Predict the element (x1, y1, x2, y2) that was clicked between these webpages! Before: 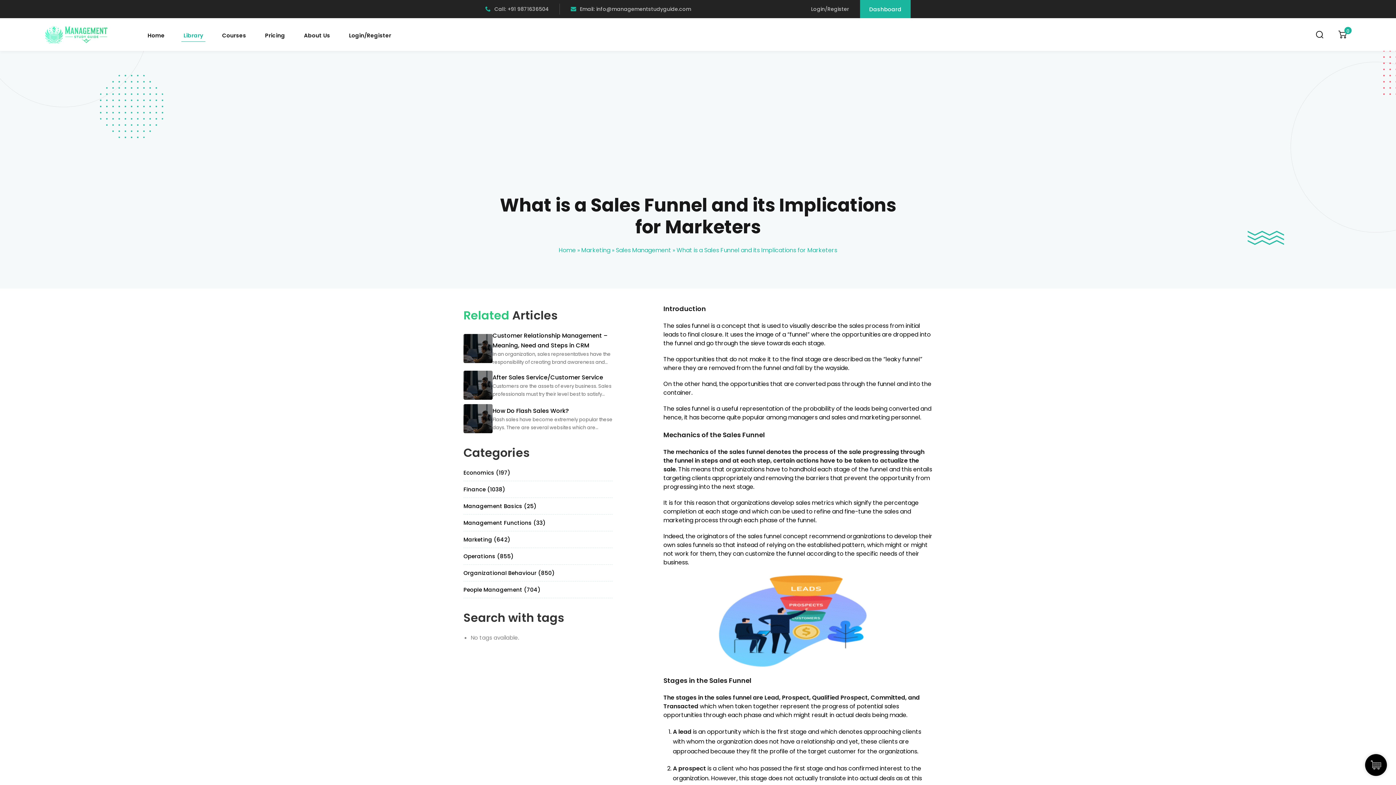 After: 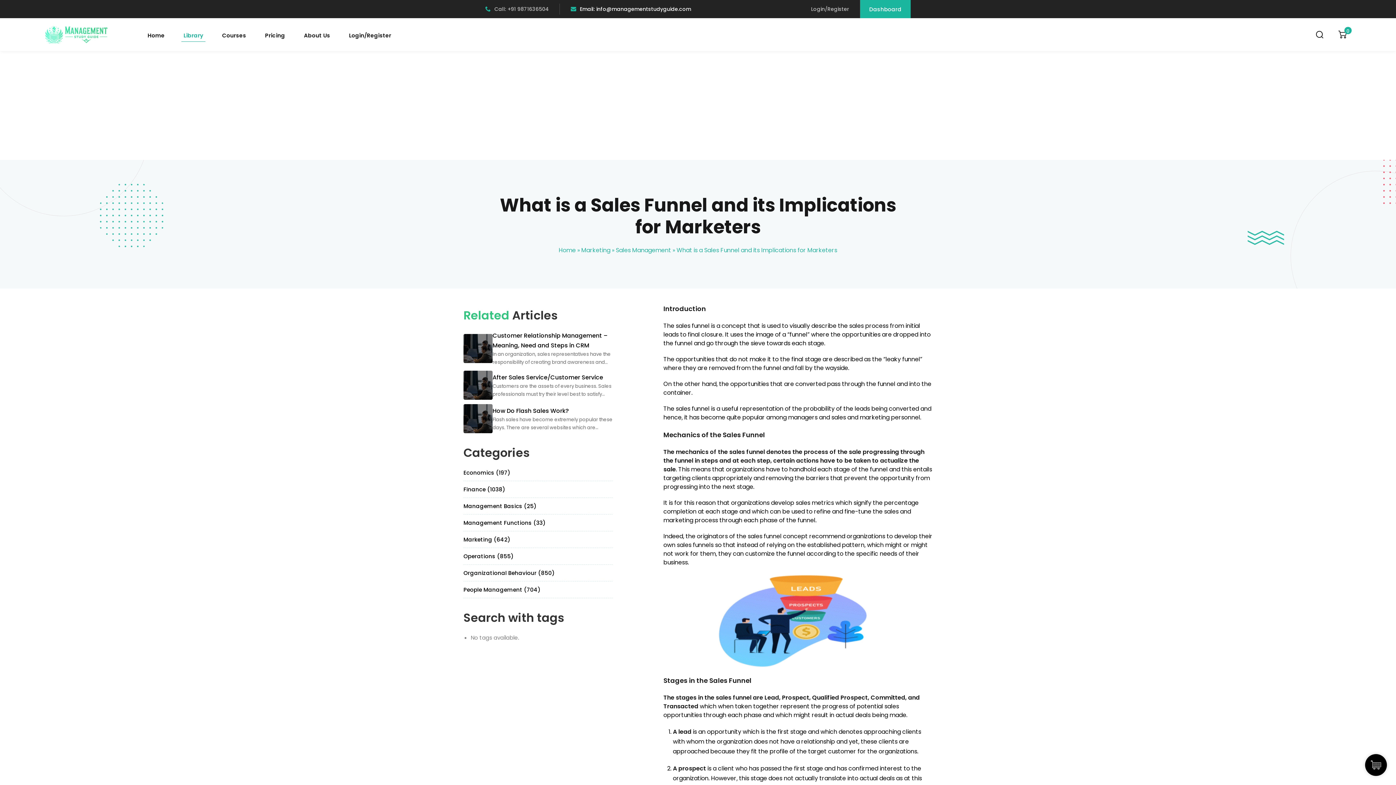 Action: label: Email: info@managementstudyguide.com bbox: (570, 5, 691, 12)